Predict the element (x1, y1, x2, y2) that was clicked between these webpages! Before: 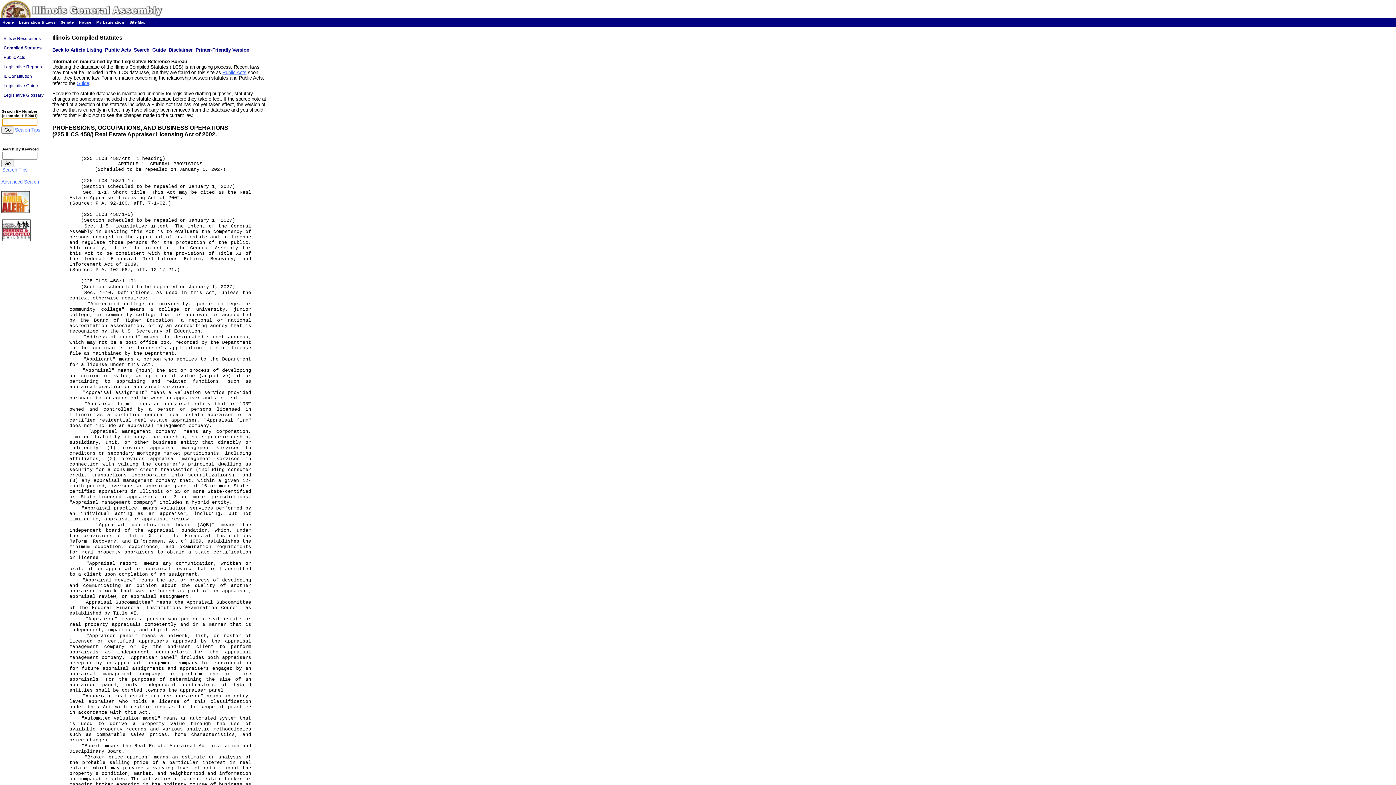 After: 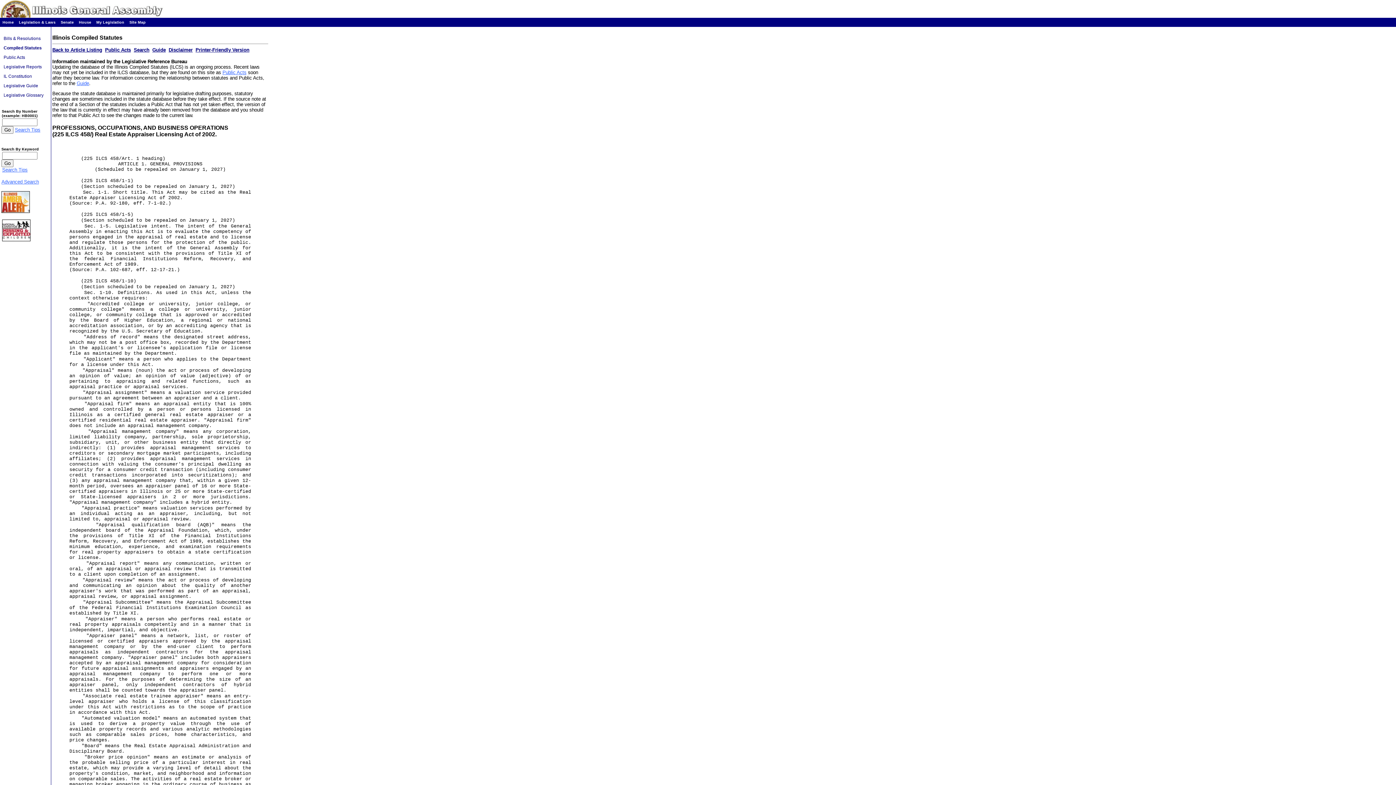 Action: label: Search Tips bbox: (2, 167, 27, 172)